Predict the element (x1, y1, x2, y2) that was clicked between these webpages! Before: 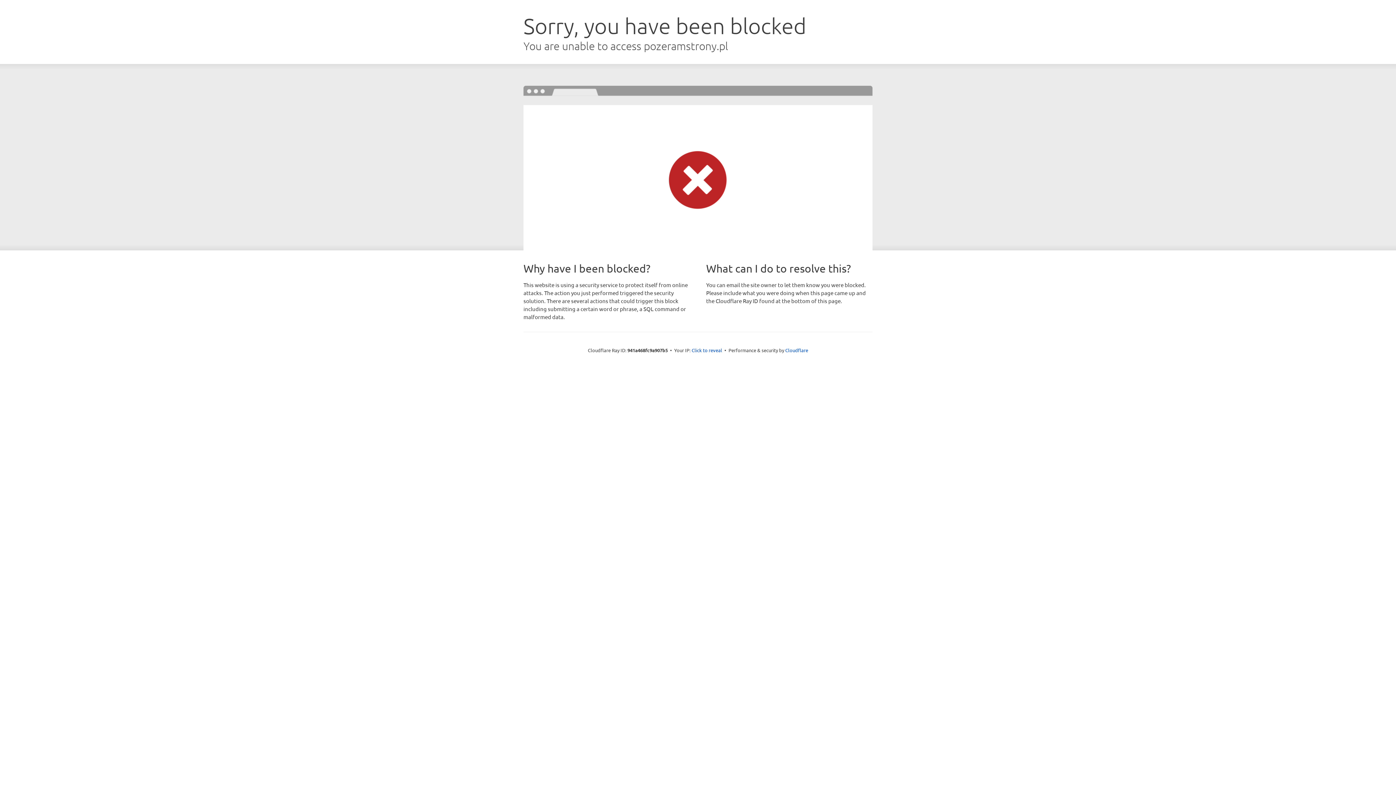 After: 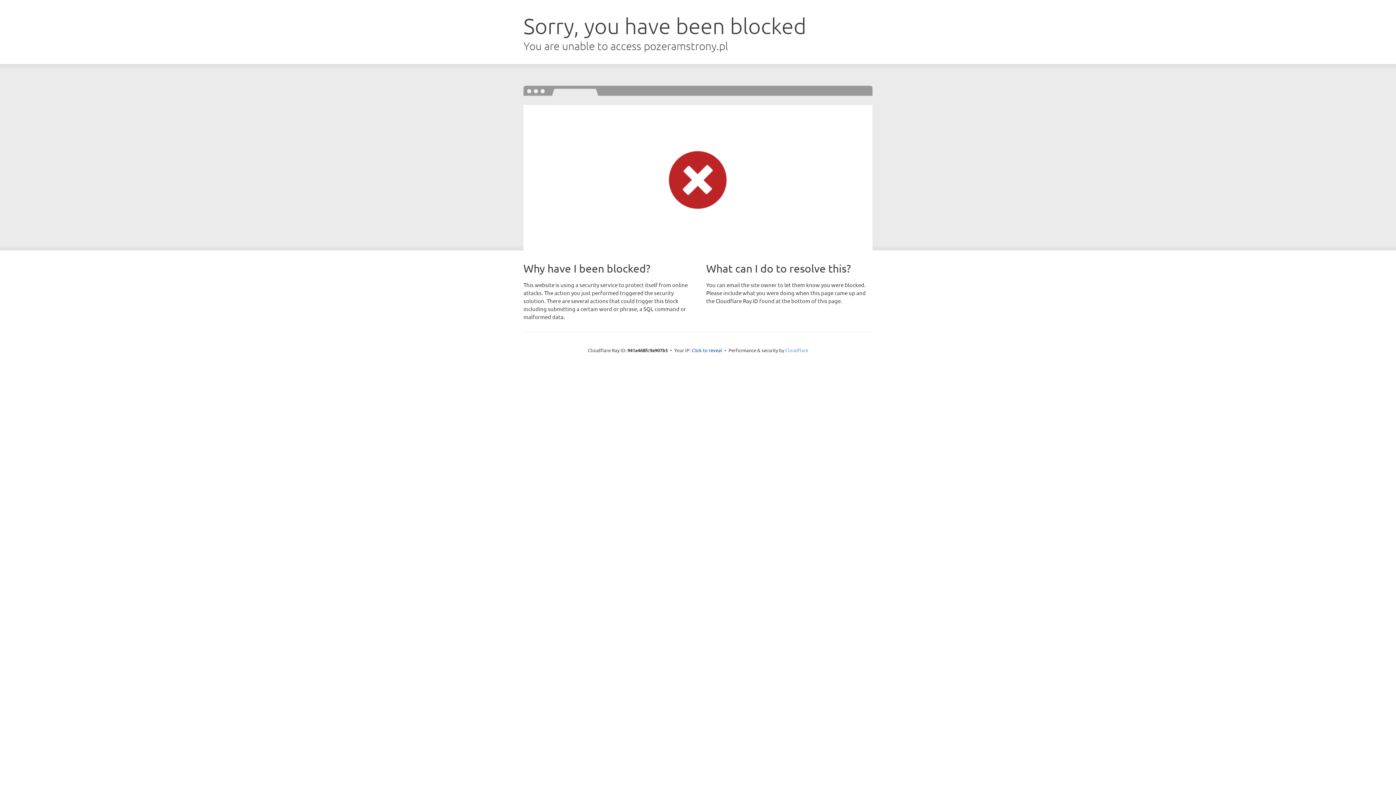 Action: bbox: (785, 347, 808, 353) label: Cloudflare